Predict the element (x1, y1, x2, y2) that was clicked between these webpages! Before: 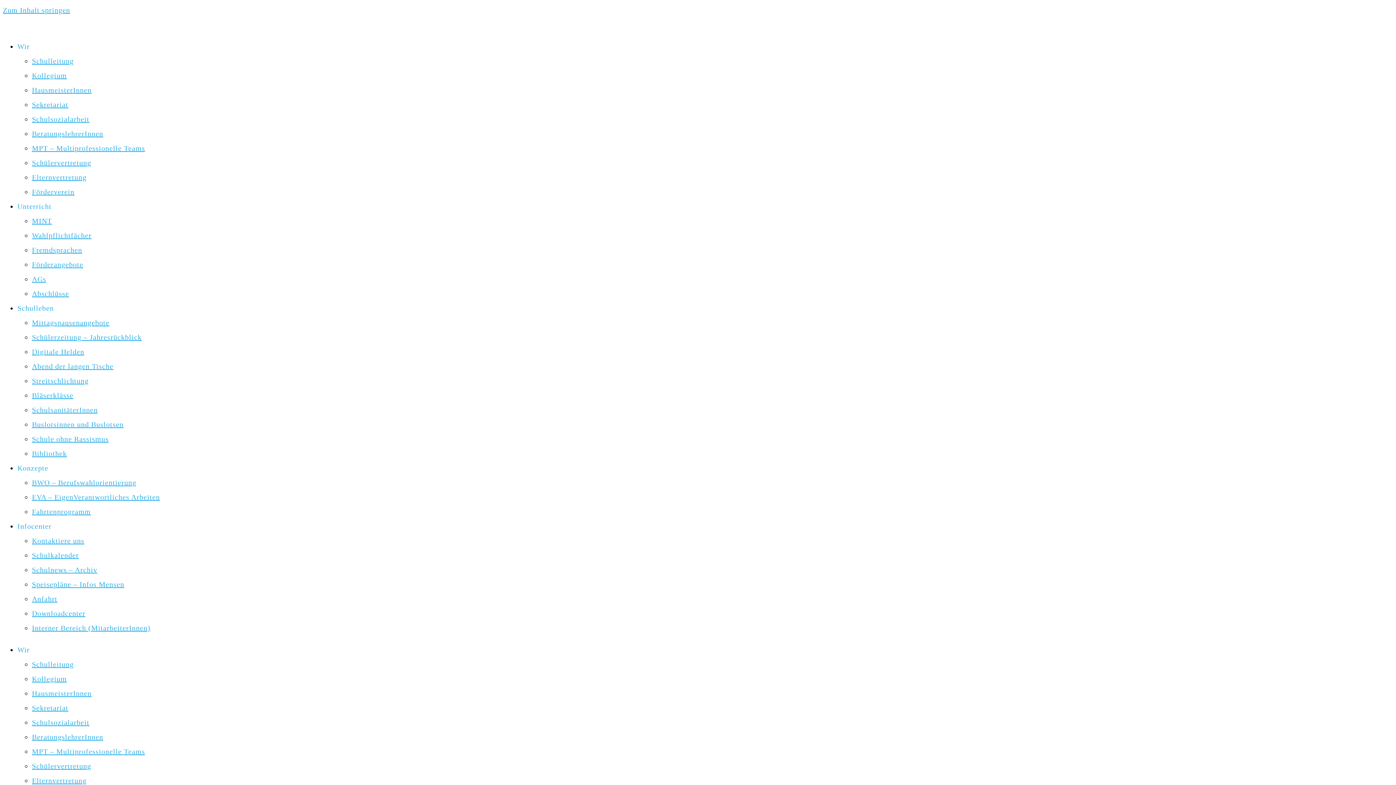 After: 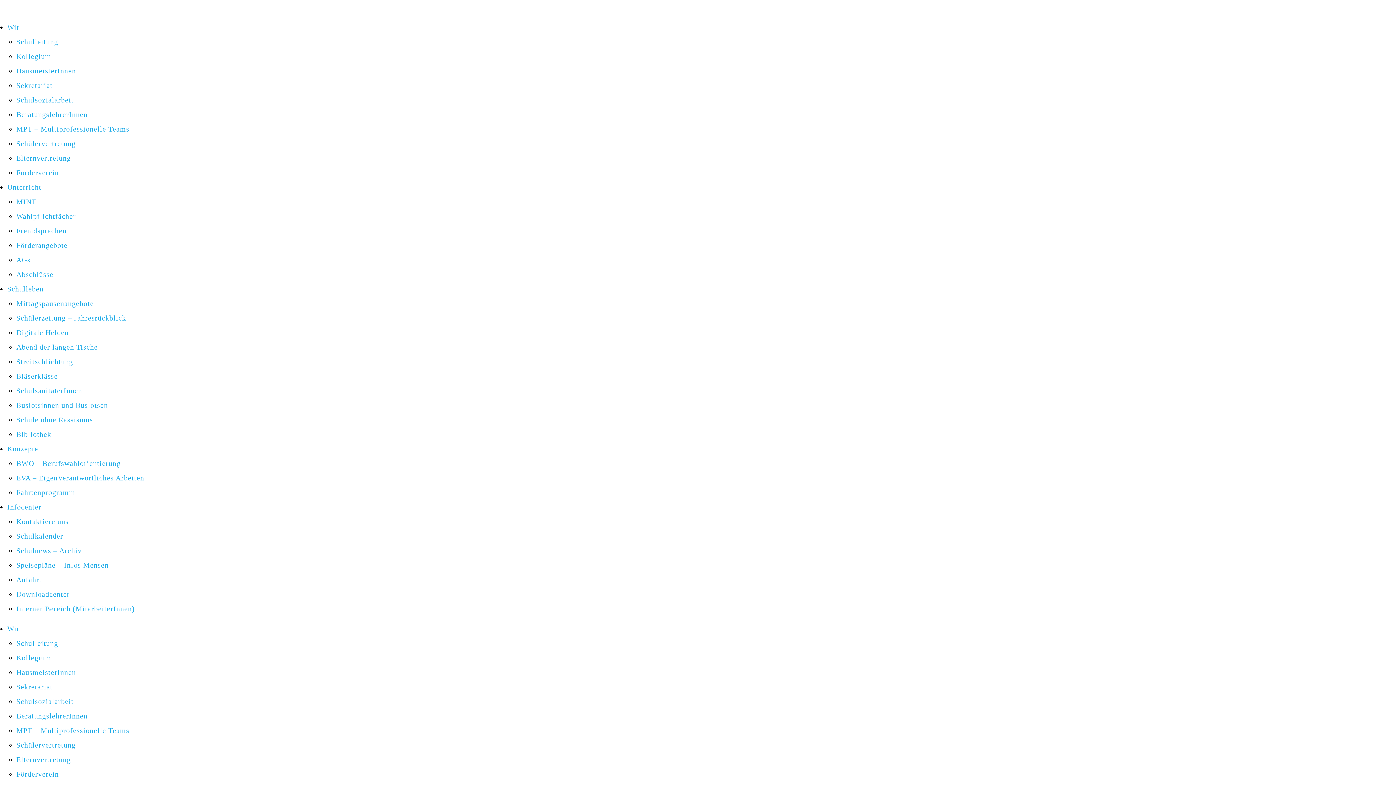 Action: bbox: (32, 762, 91, 770) label: Schülervertretung